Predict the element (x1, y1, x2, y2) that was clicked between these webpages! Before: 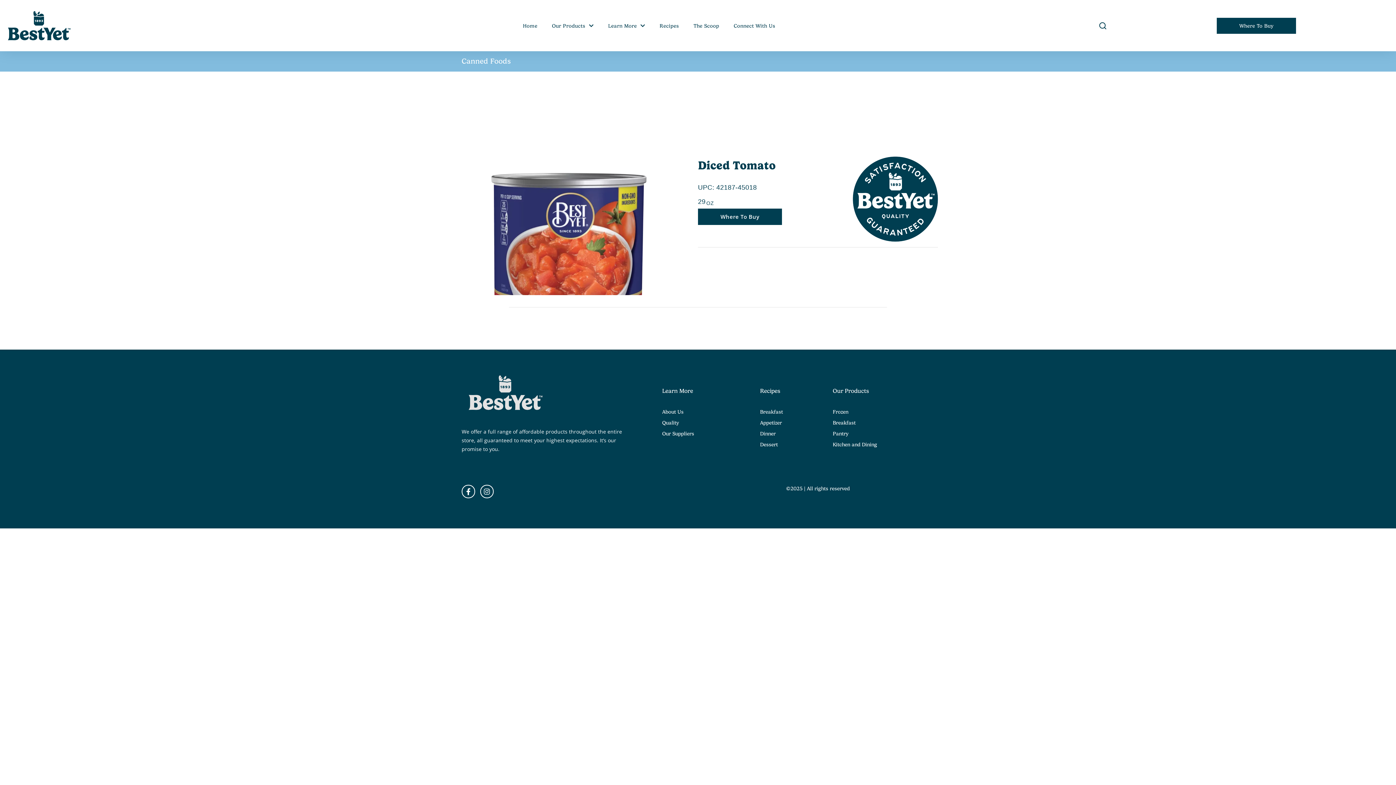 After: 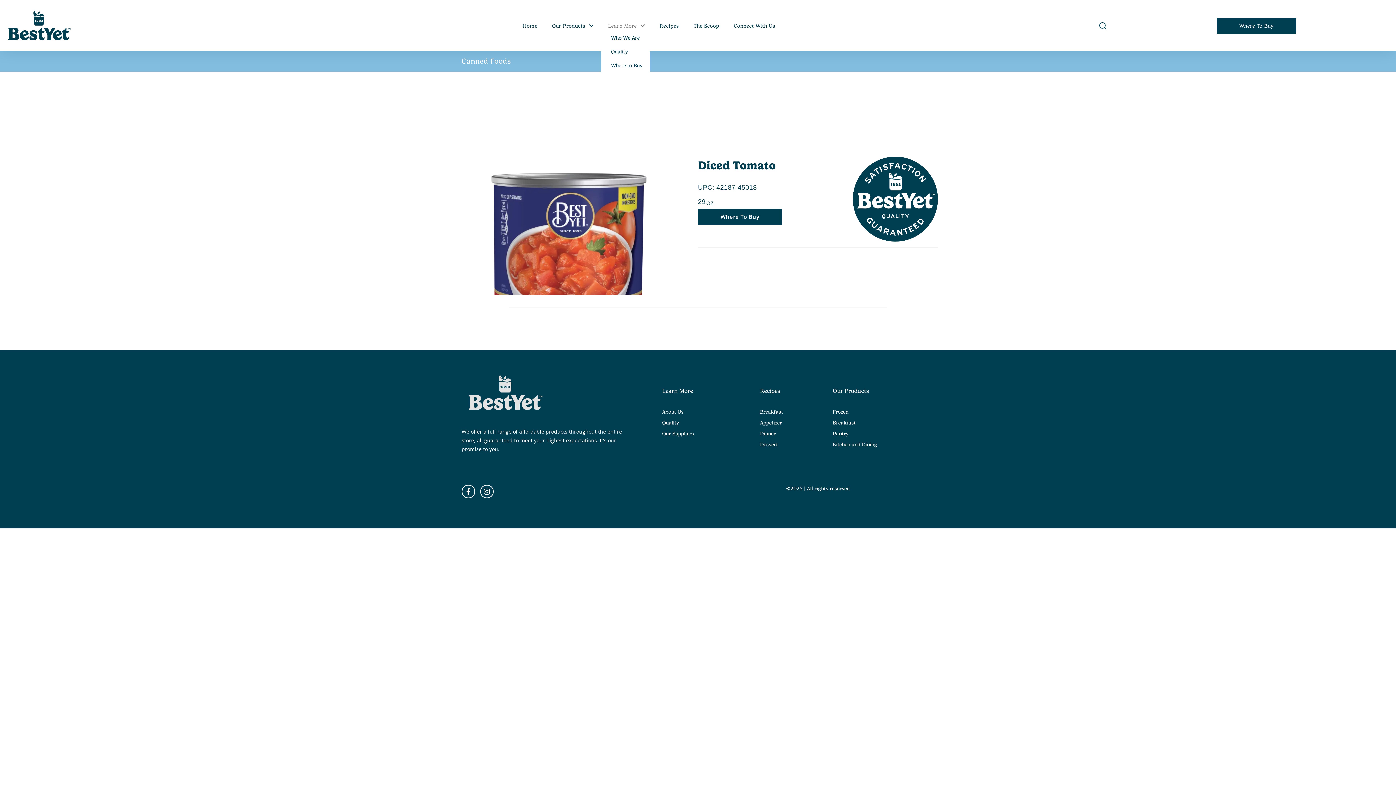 Action: bbox: (601, 20, 652, 30) label: Learn More